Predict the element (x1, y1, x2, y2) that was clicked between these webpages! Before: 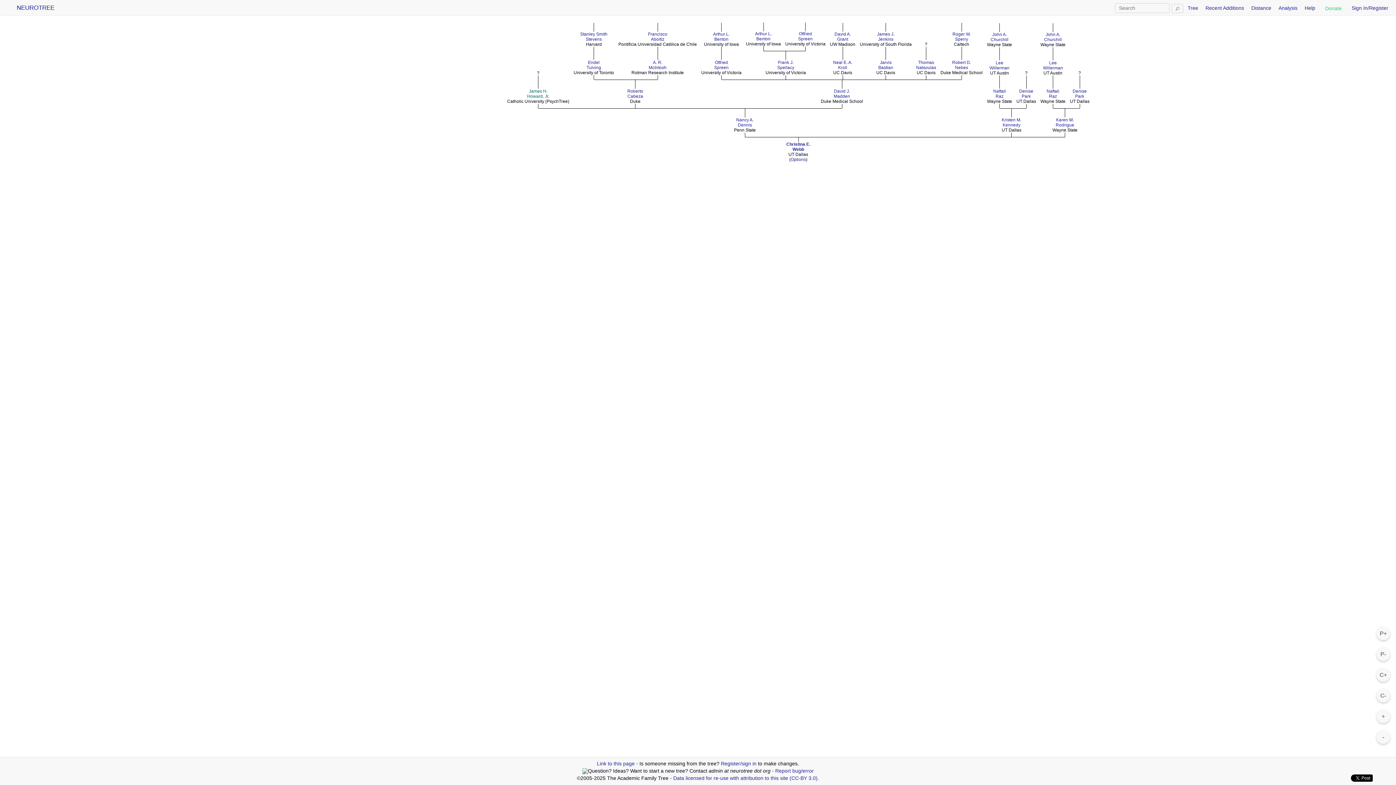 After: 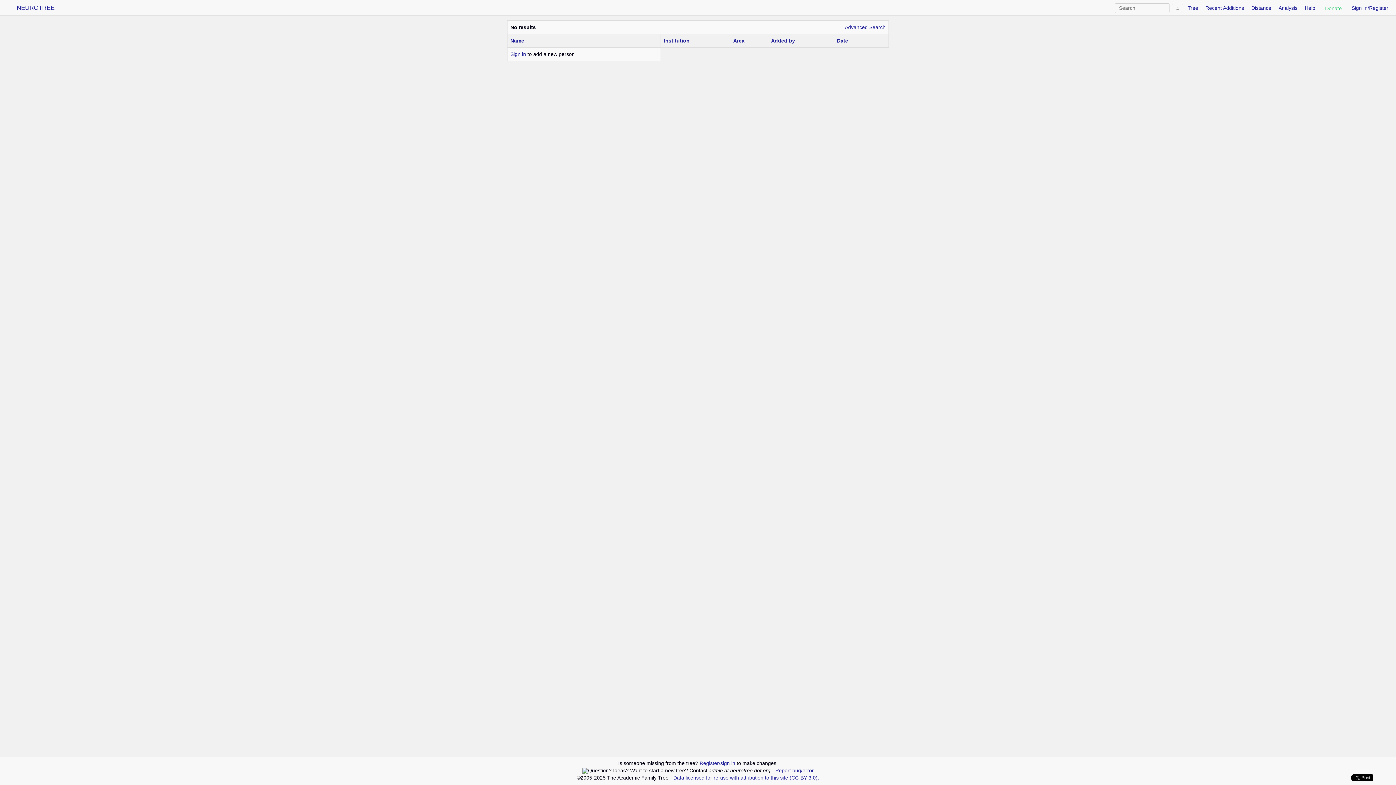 Action: bbox: (1172, 4, 1183, 13)